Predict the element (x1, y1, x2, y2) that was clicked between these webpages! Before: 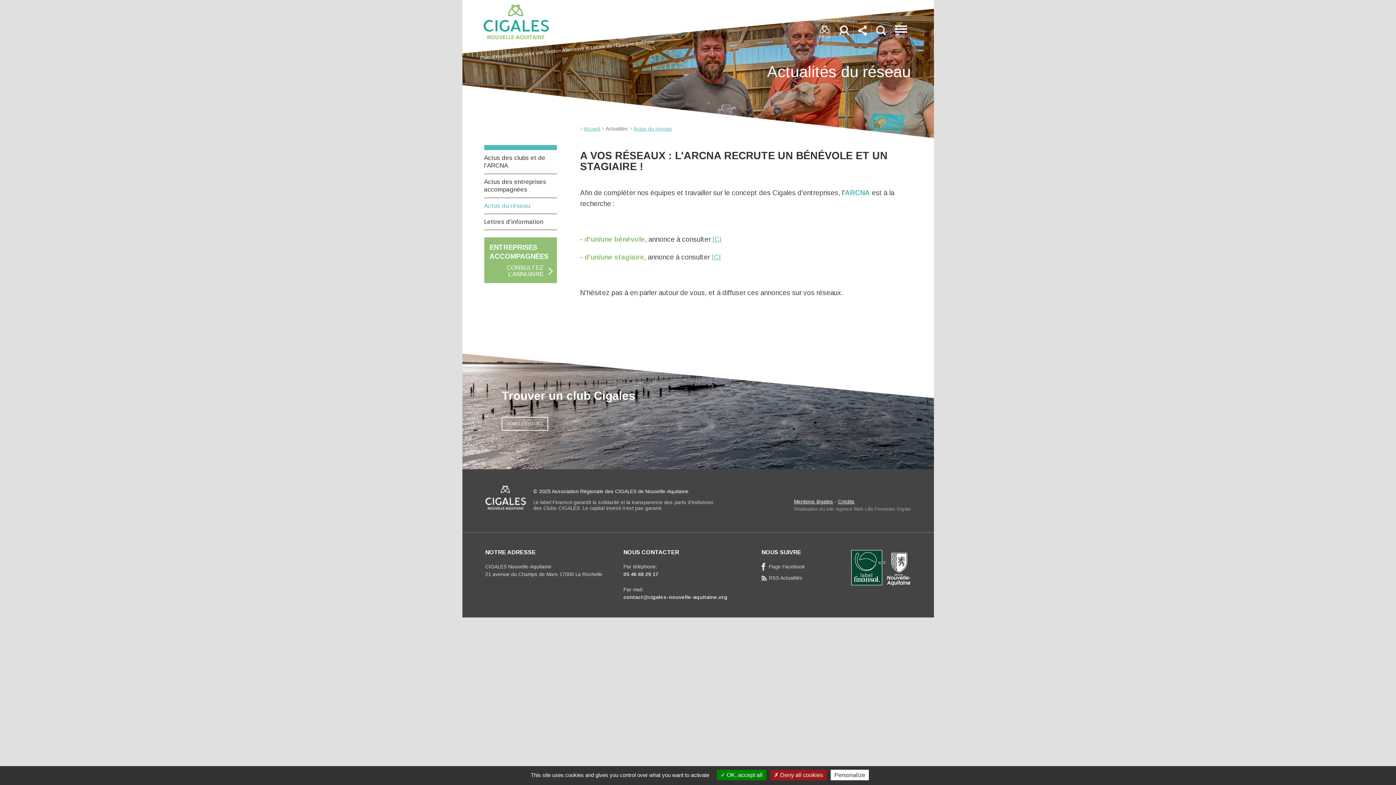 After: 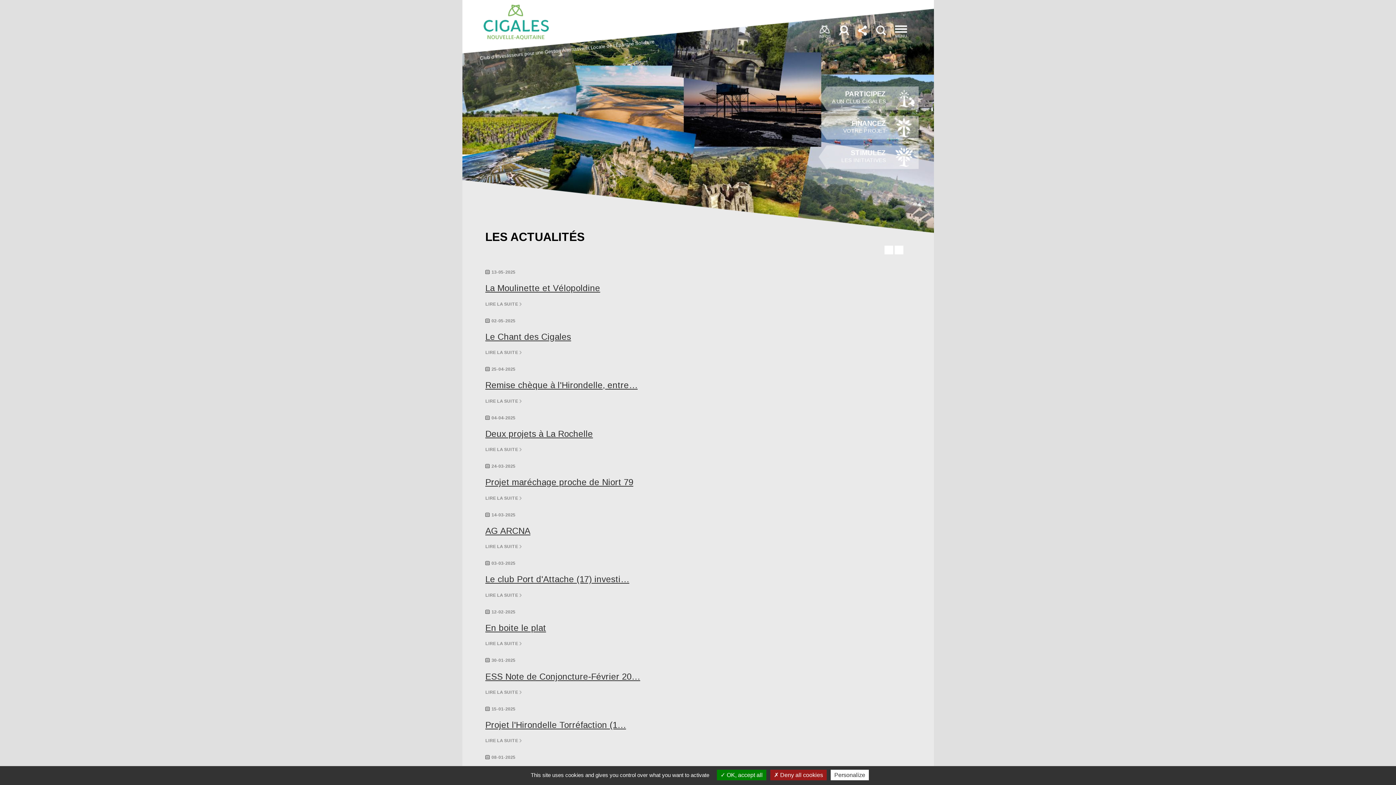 Action: bbox: (583, 125, 600, 131) label: Accueil